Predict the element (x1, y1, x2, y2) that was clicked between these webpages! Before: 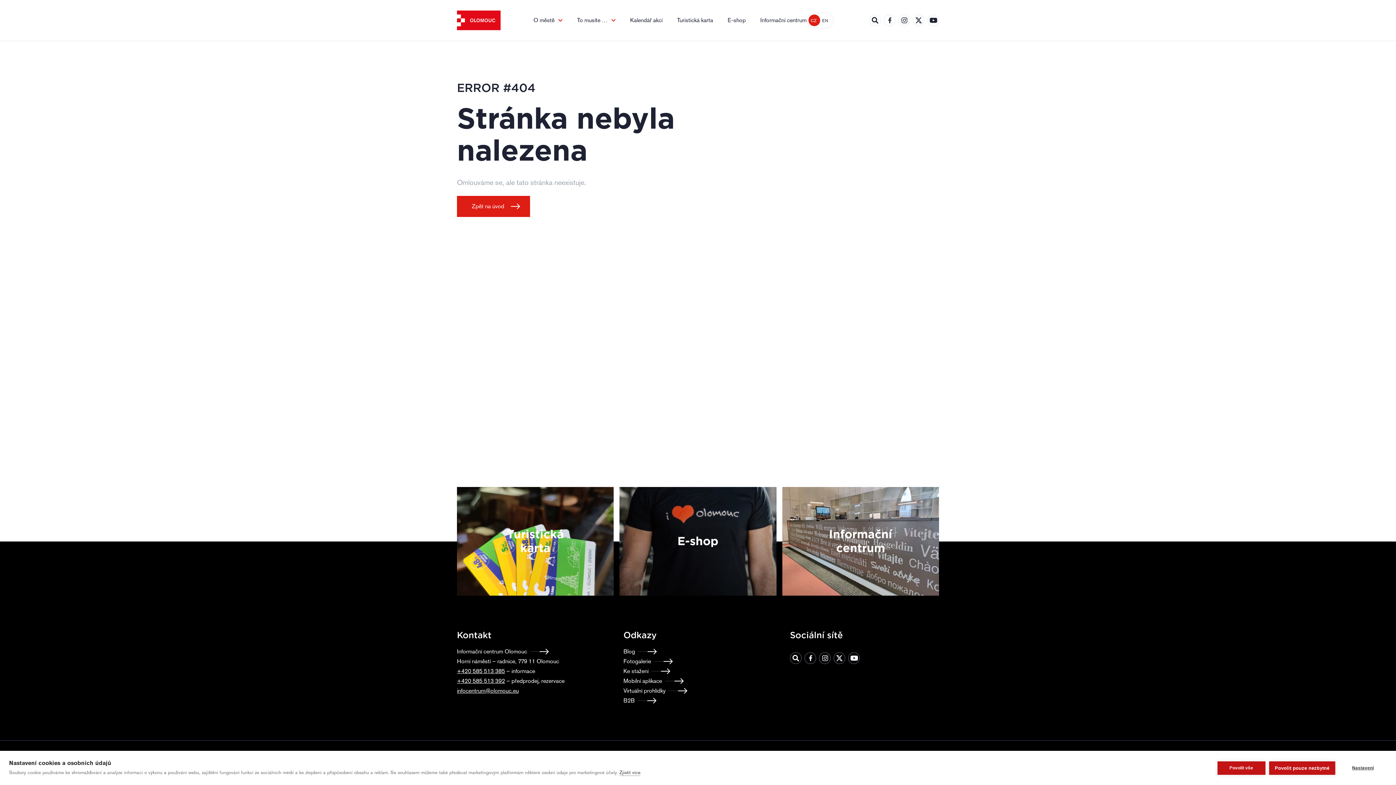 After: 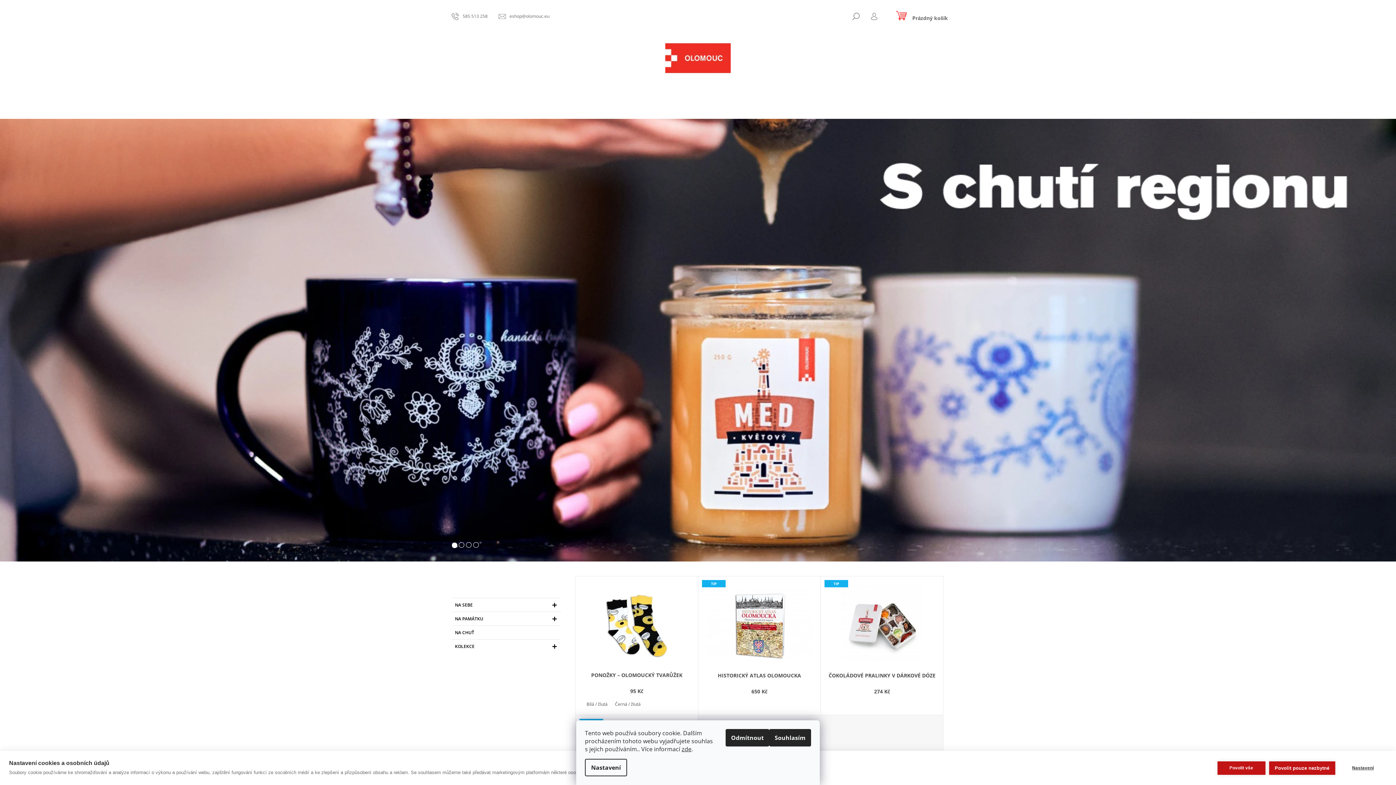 Action: label: E-shop bbox: (619, 487, 776, 596)